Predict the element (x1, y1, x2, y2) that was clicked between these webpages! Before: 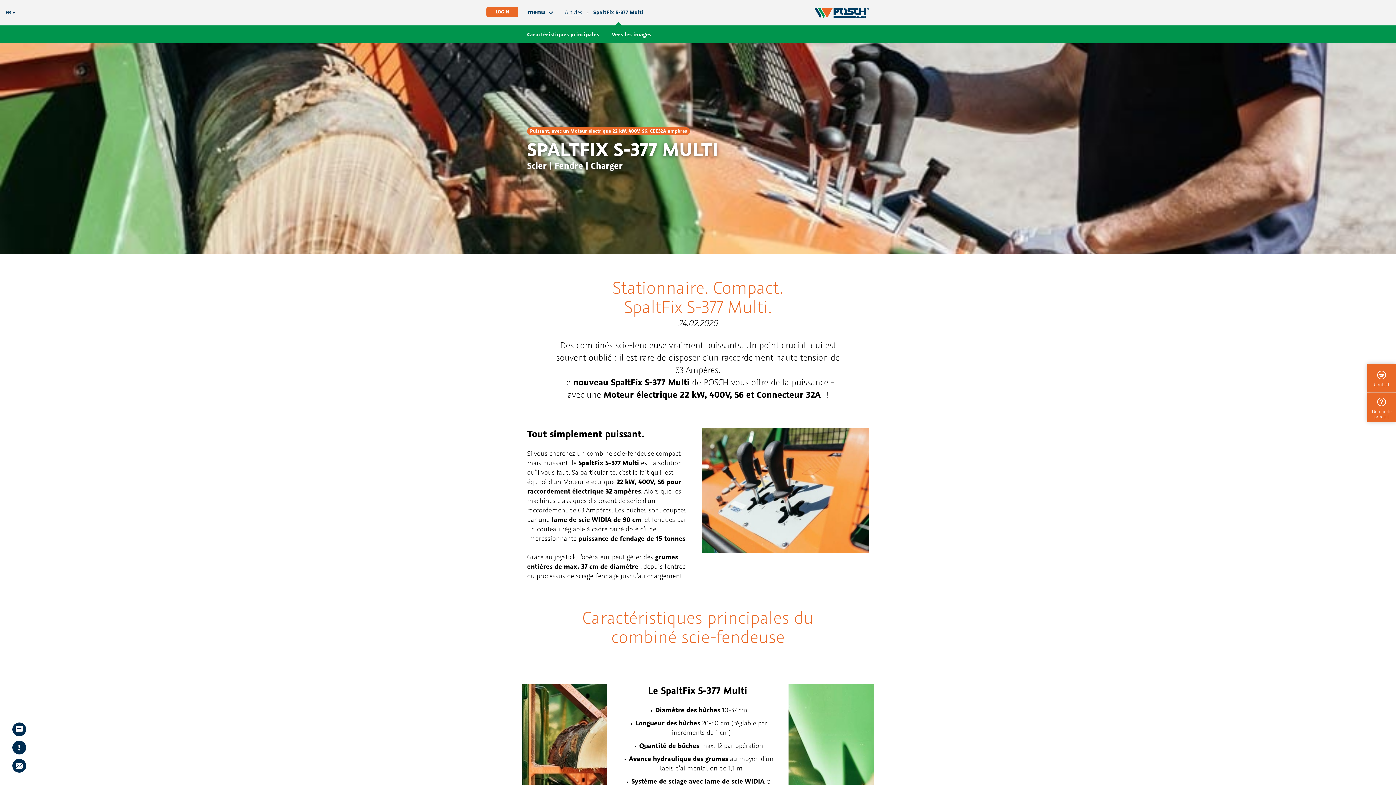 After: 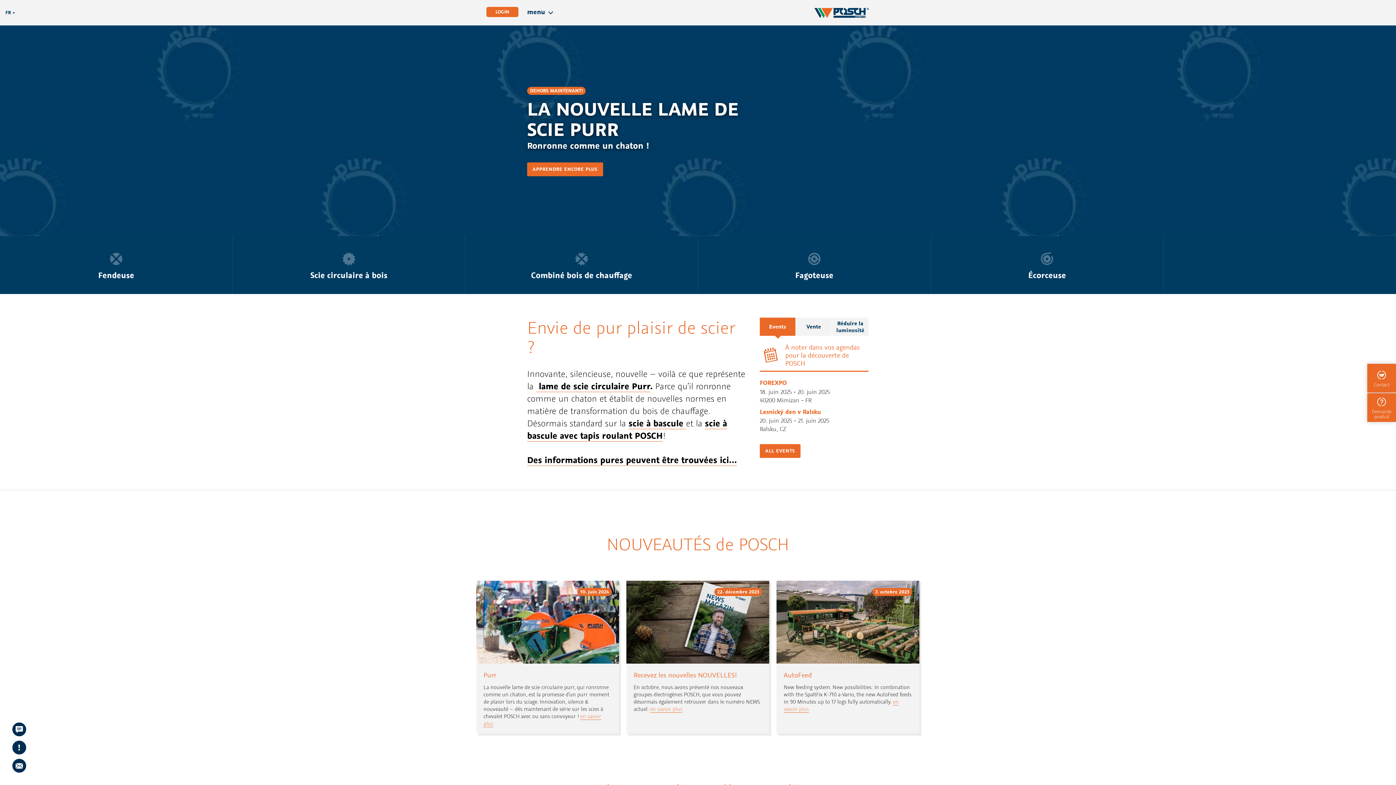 Action: bbox: (814, 7, 869, 16)